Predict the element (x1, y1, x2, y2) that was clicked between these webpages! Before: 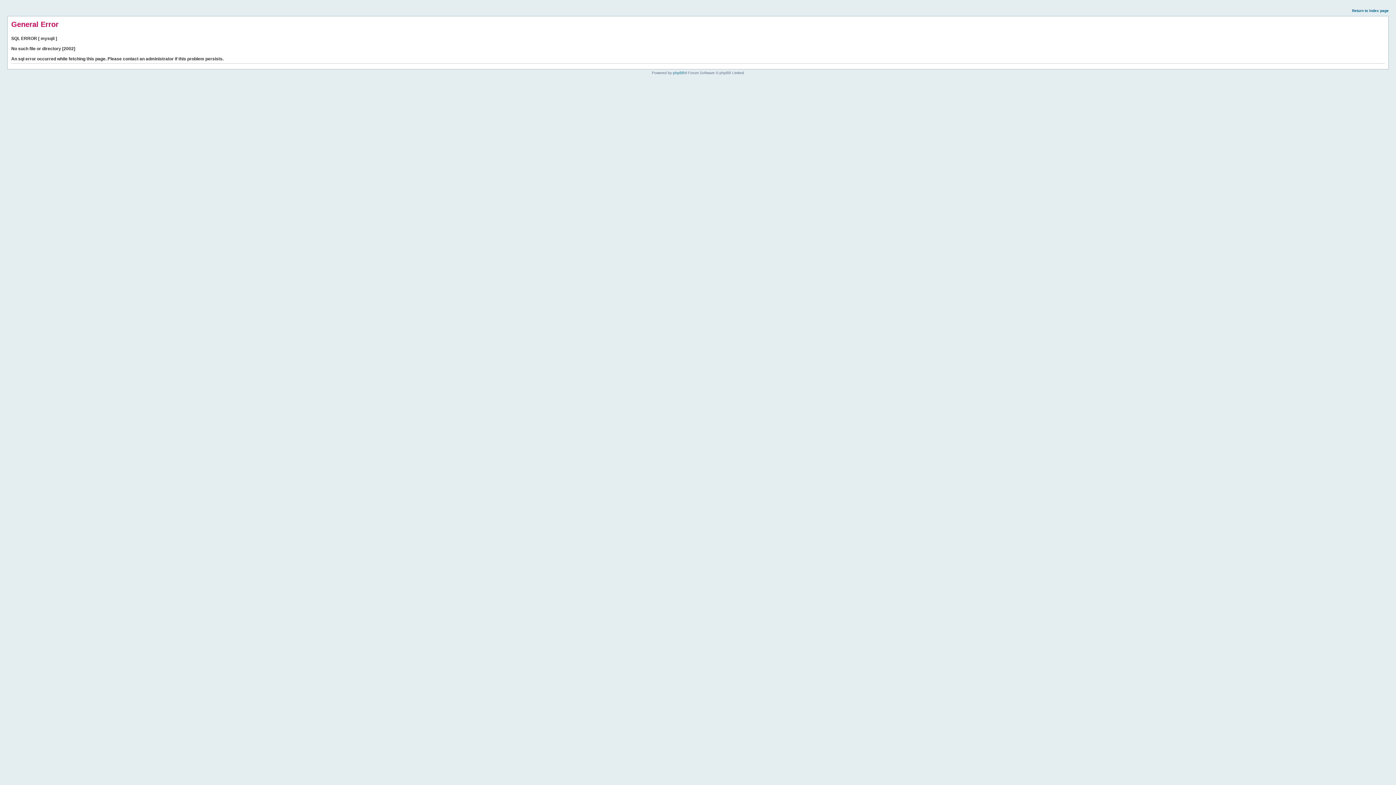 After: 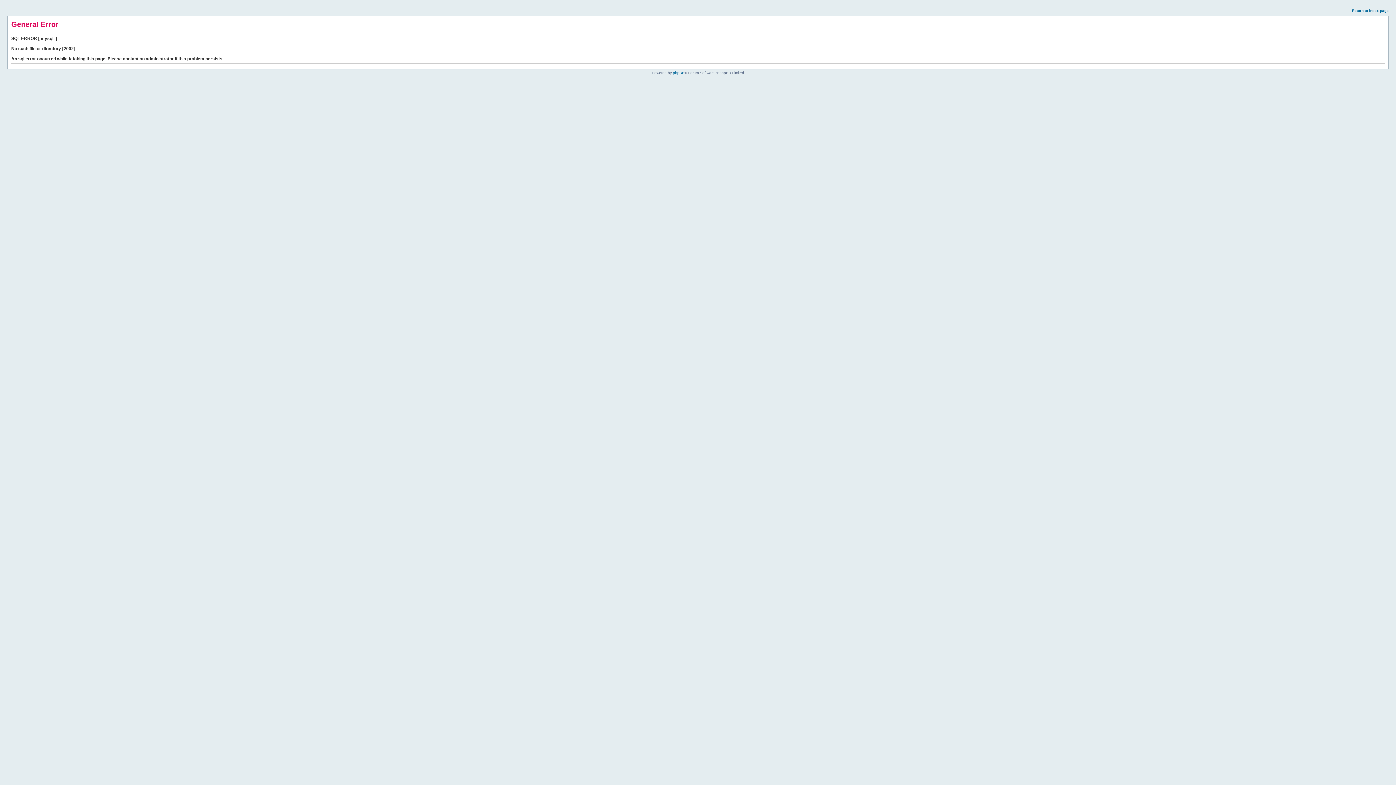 Action: bbox: (1352, 8, 1389, 12) label: Return to index page